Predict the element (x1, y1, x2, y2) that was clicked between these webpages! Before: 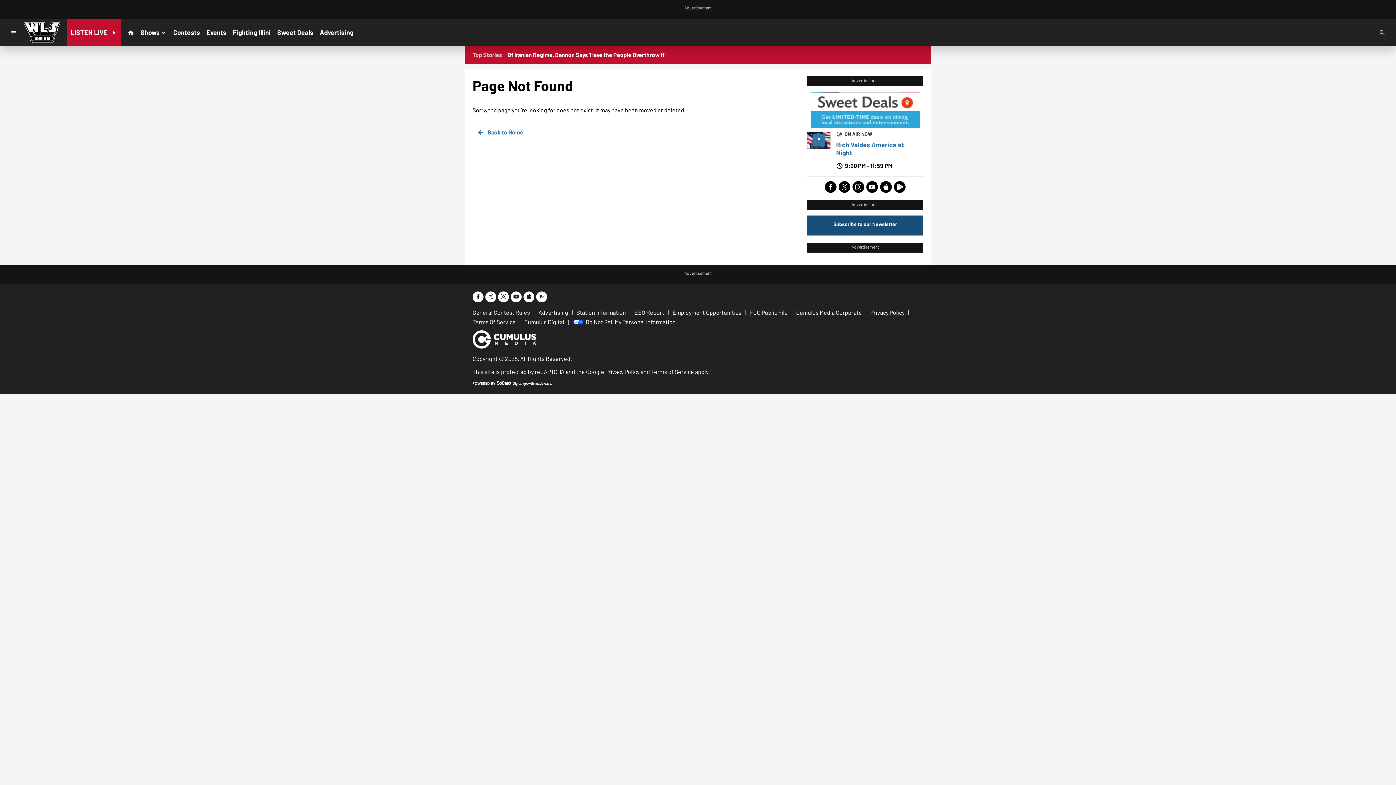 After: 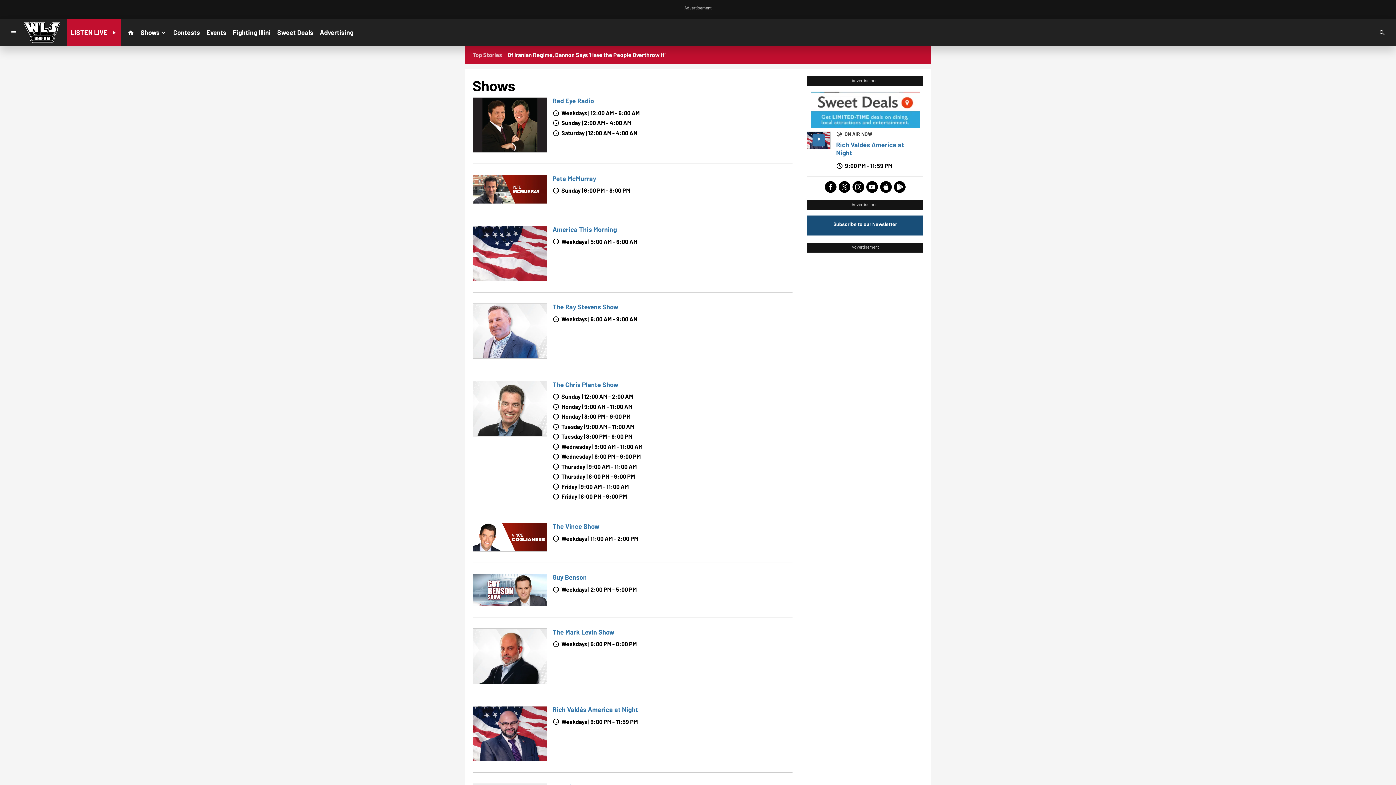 Action: label: Shows bbox: (137, 25, 170, 38)